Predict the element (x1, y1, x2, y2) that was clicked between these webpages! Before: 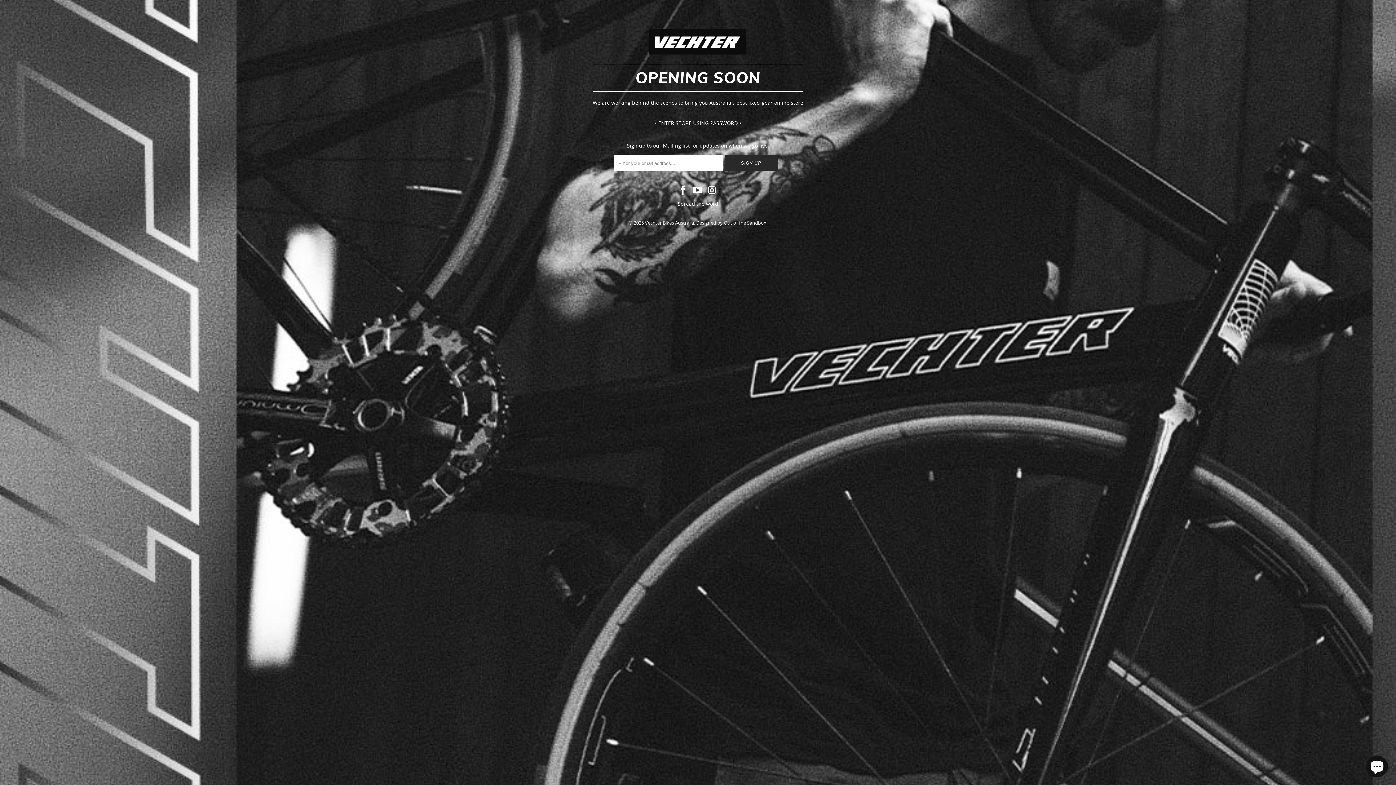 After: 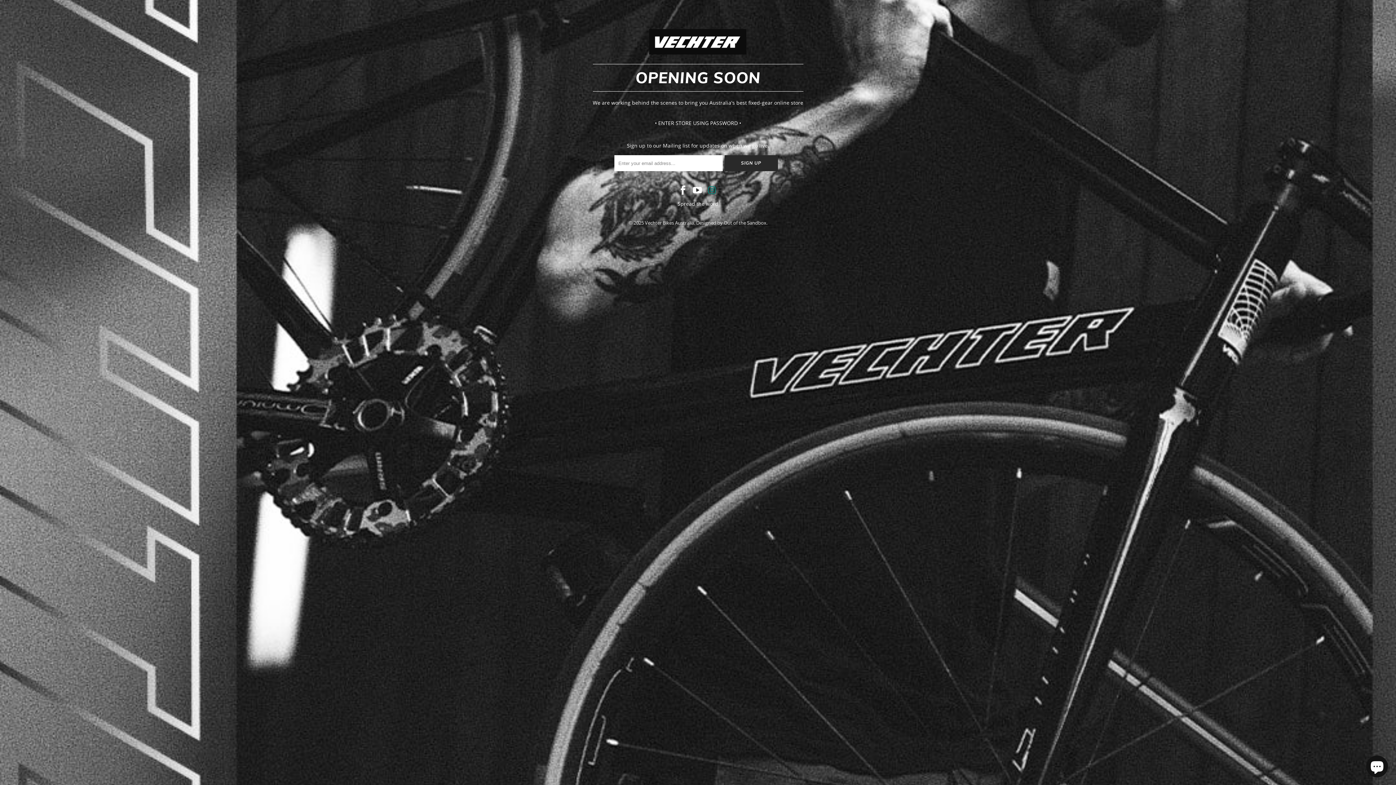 Action: bbox: (706, 184, 718, 196)